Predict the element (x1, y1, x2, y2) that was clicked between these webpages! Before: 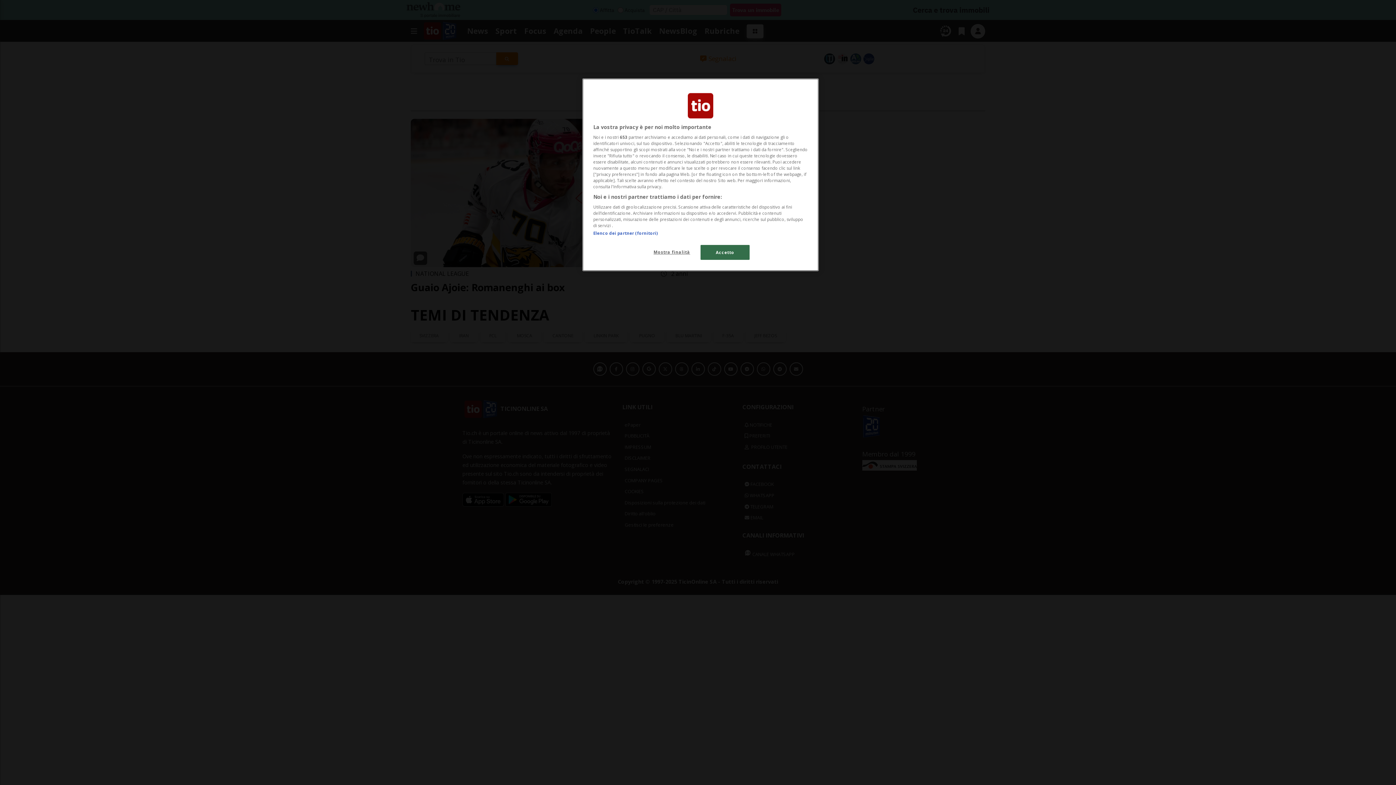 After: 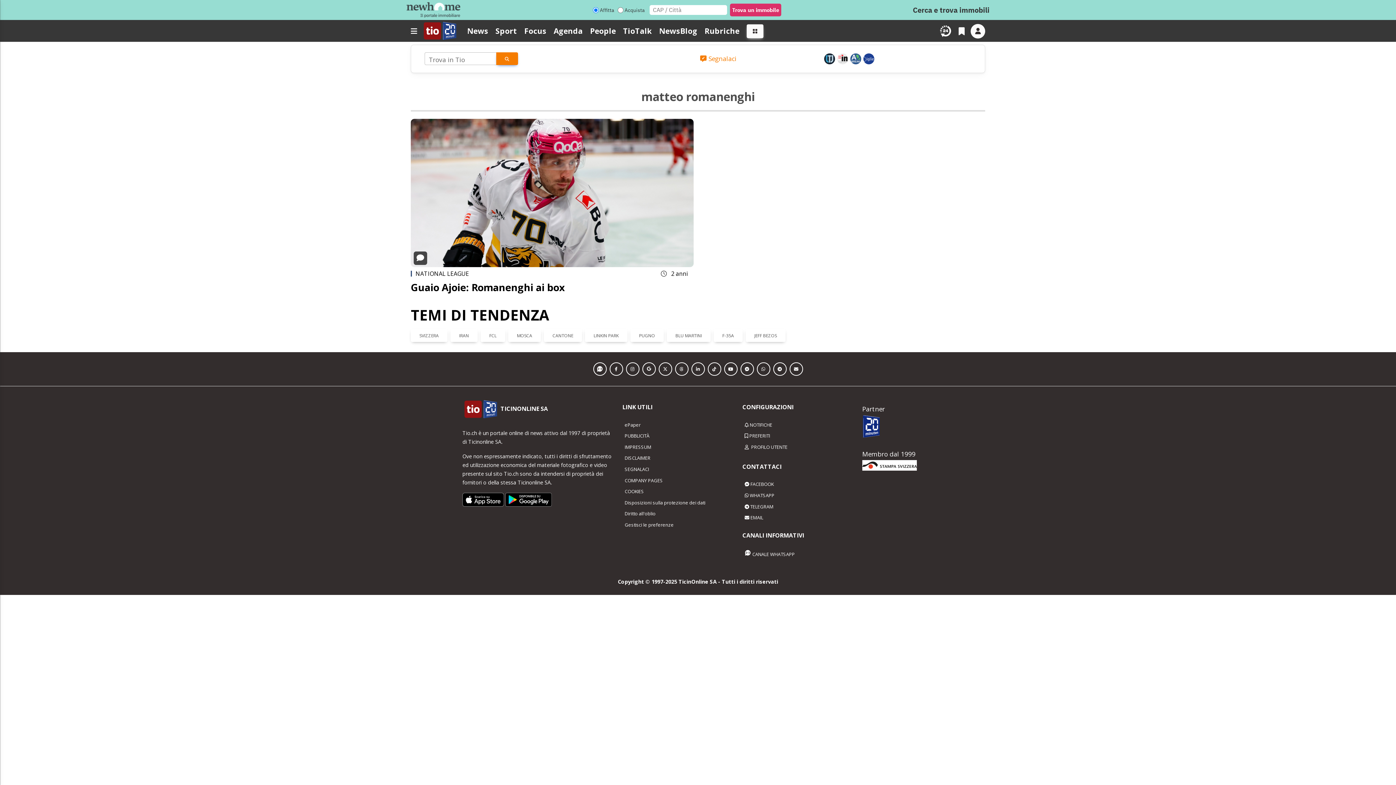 Action: label: Accetto bbox: (700, 245, 749, 260)